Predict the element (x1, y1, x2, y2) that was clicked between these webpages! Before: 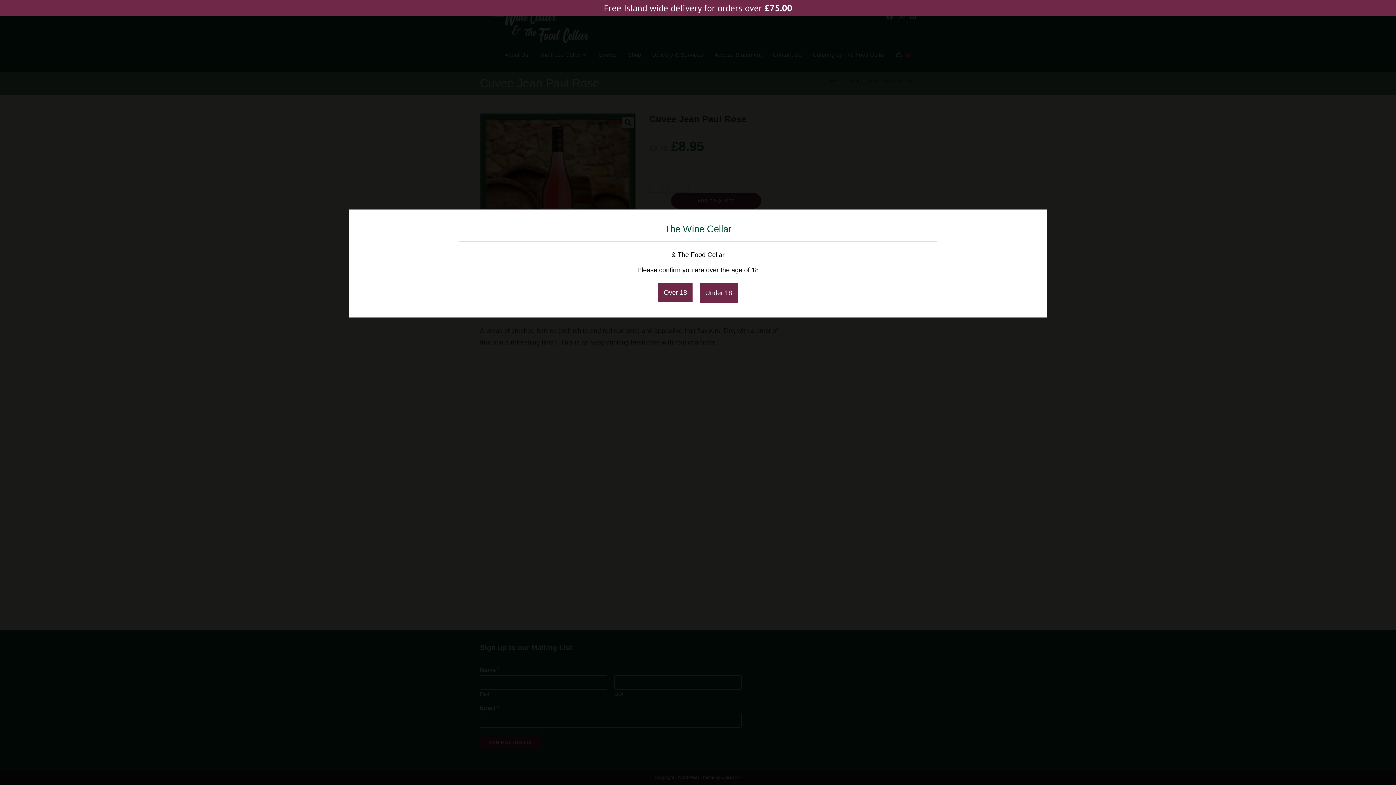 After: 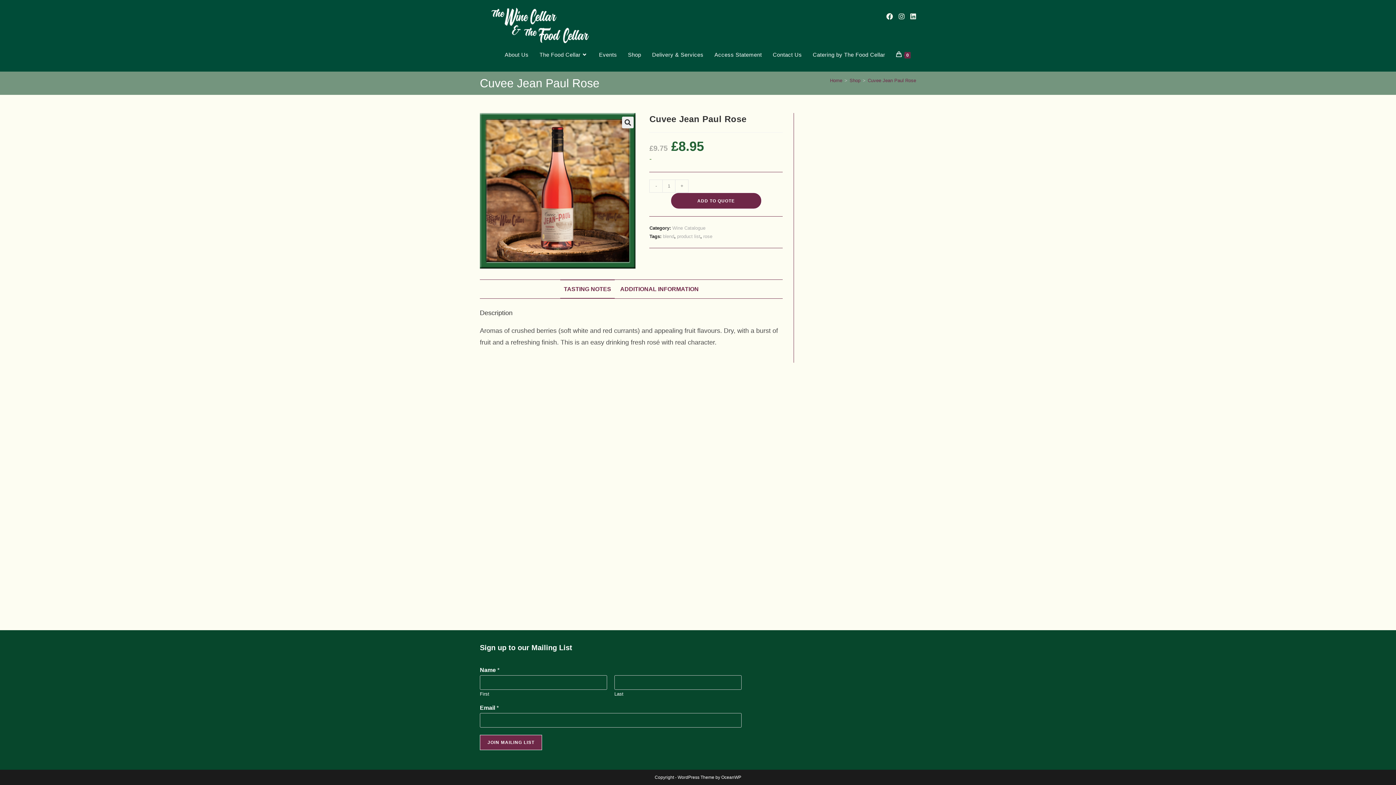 Action: bbox: (658, 283, 692, 302) label: Over 18